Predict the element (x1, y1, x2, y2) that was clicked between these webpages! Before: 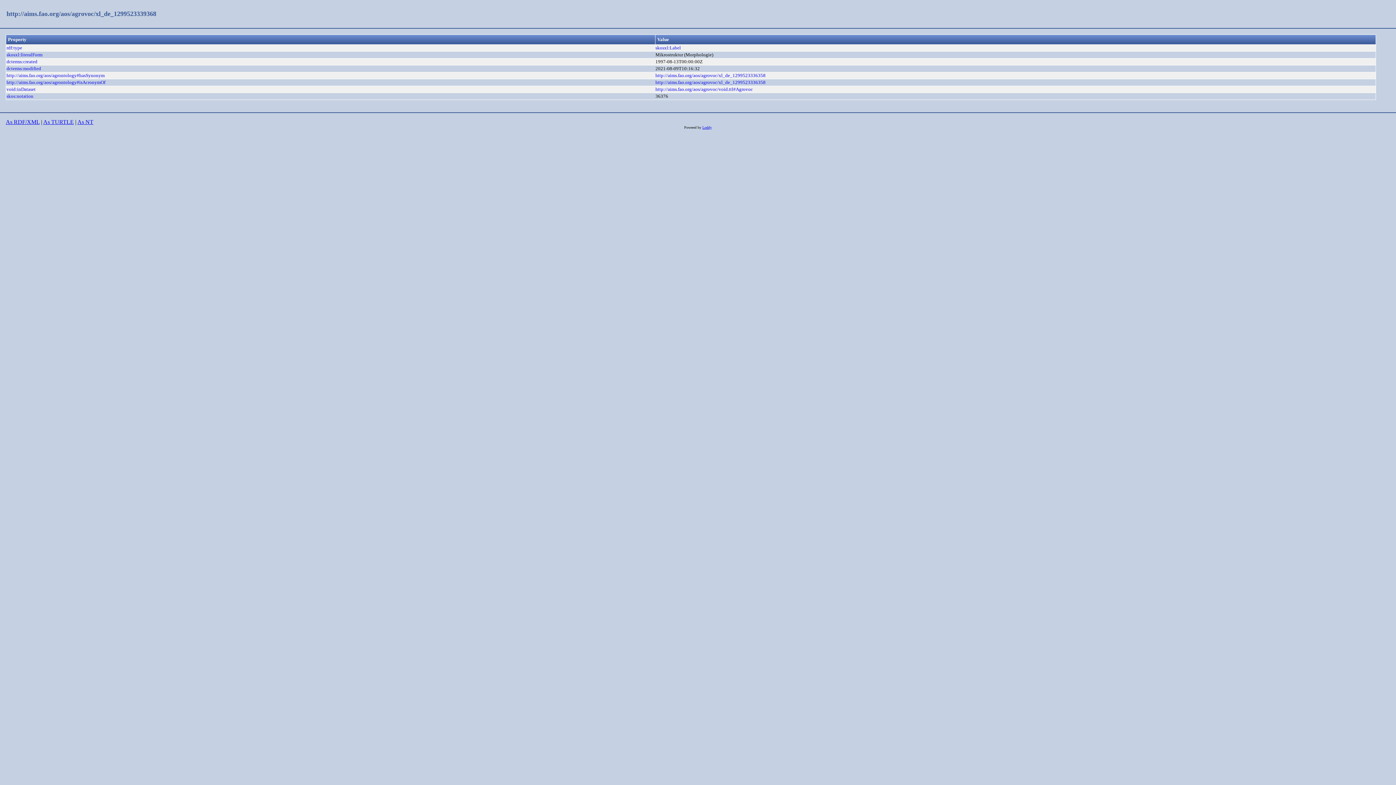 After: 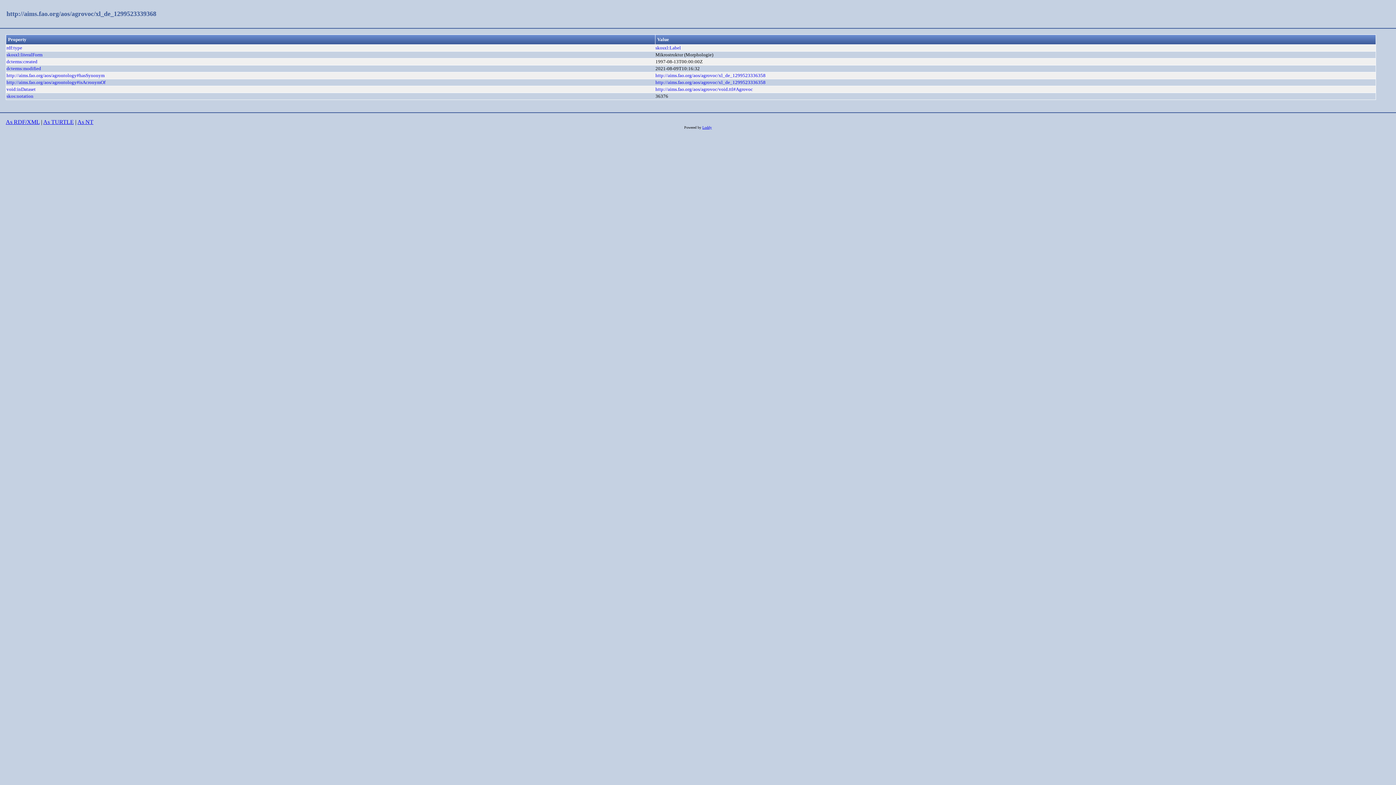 Action: label: As RDF/XML bbox: (5, 119, 39, 125)